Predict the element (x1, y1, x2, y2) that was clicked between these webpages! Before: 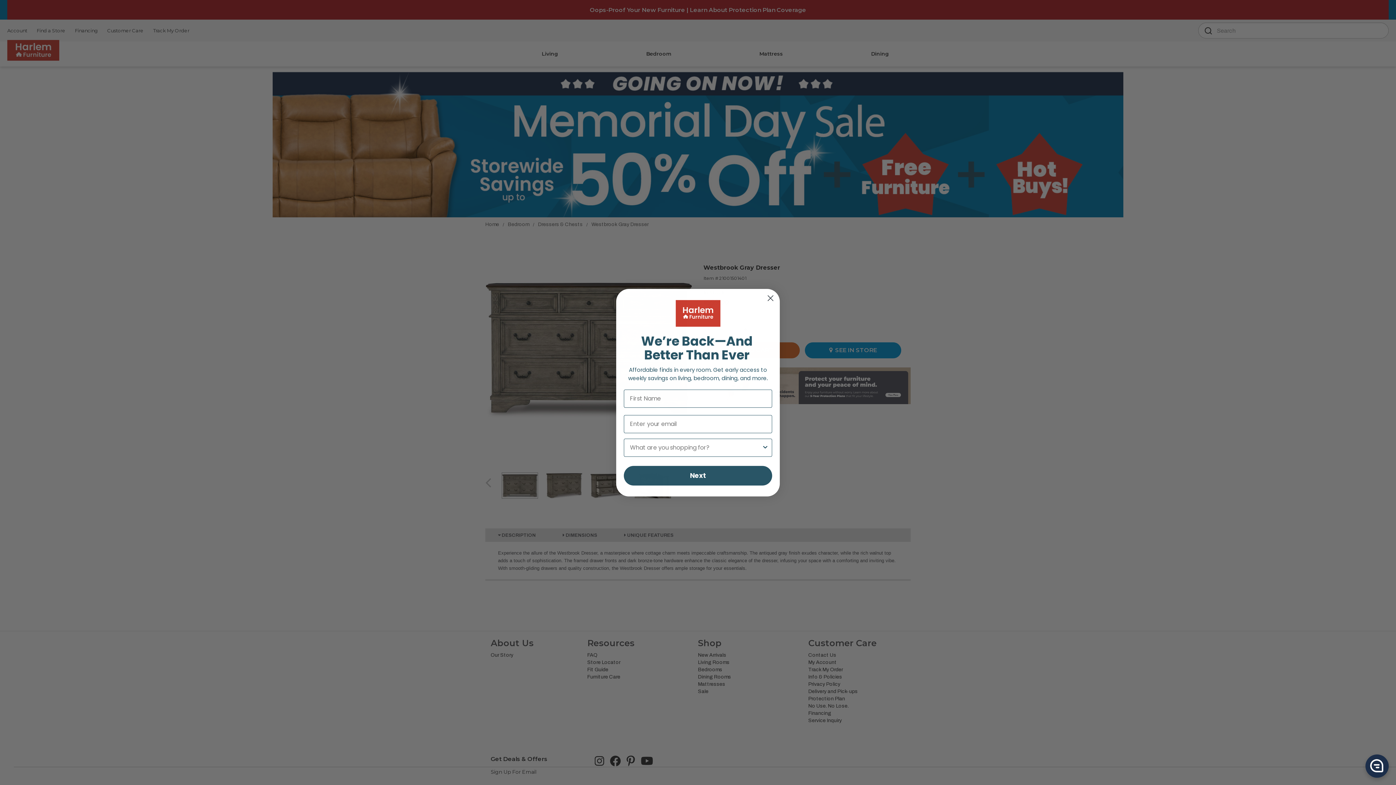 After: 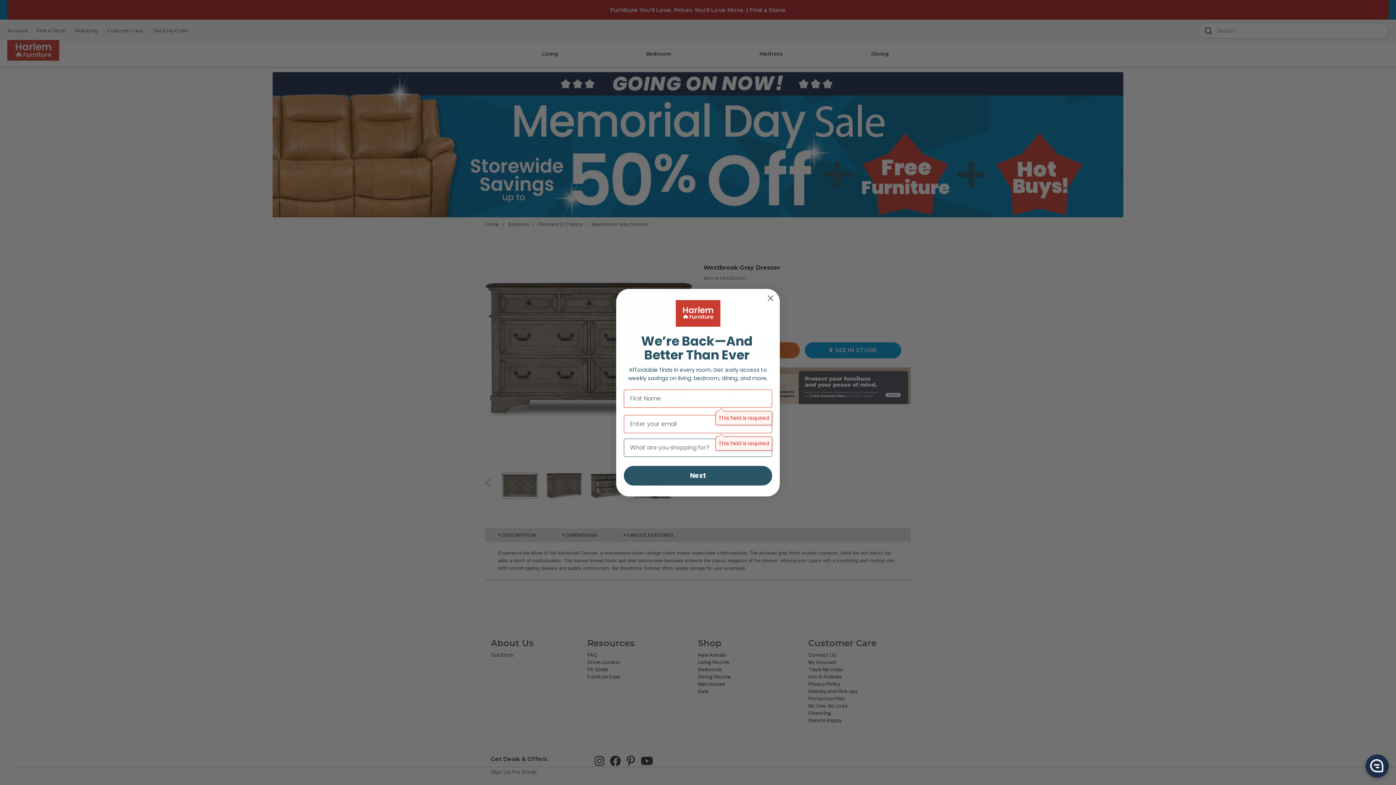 Action: bbox: (624, 466, 772, 485) label: Next